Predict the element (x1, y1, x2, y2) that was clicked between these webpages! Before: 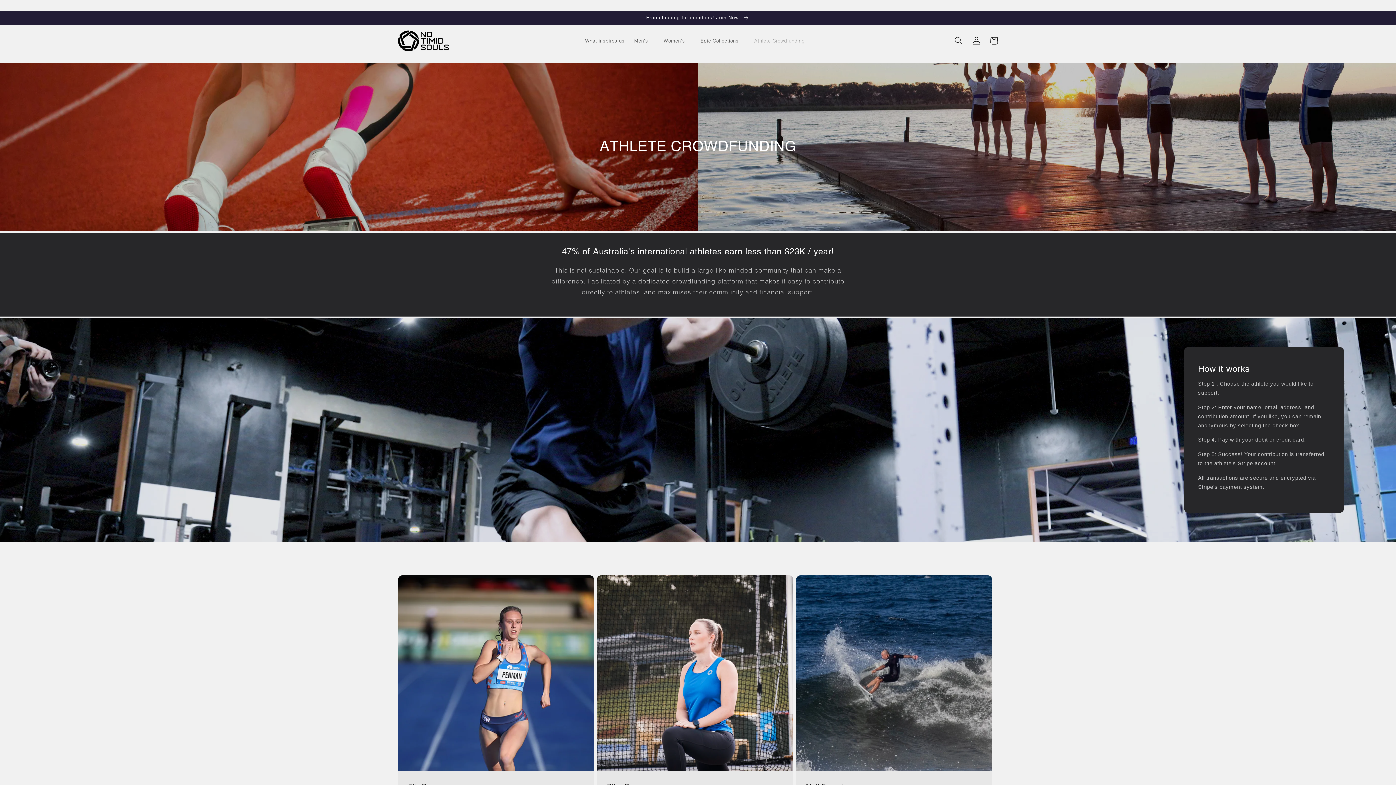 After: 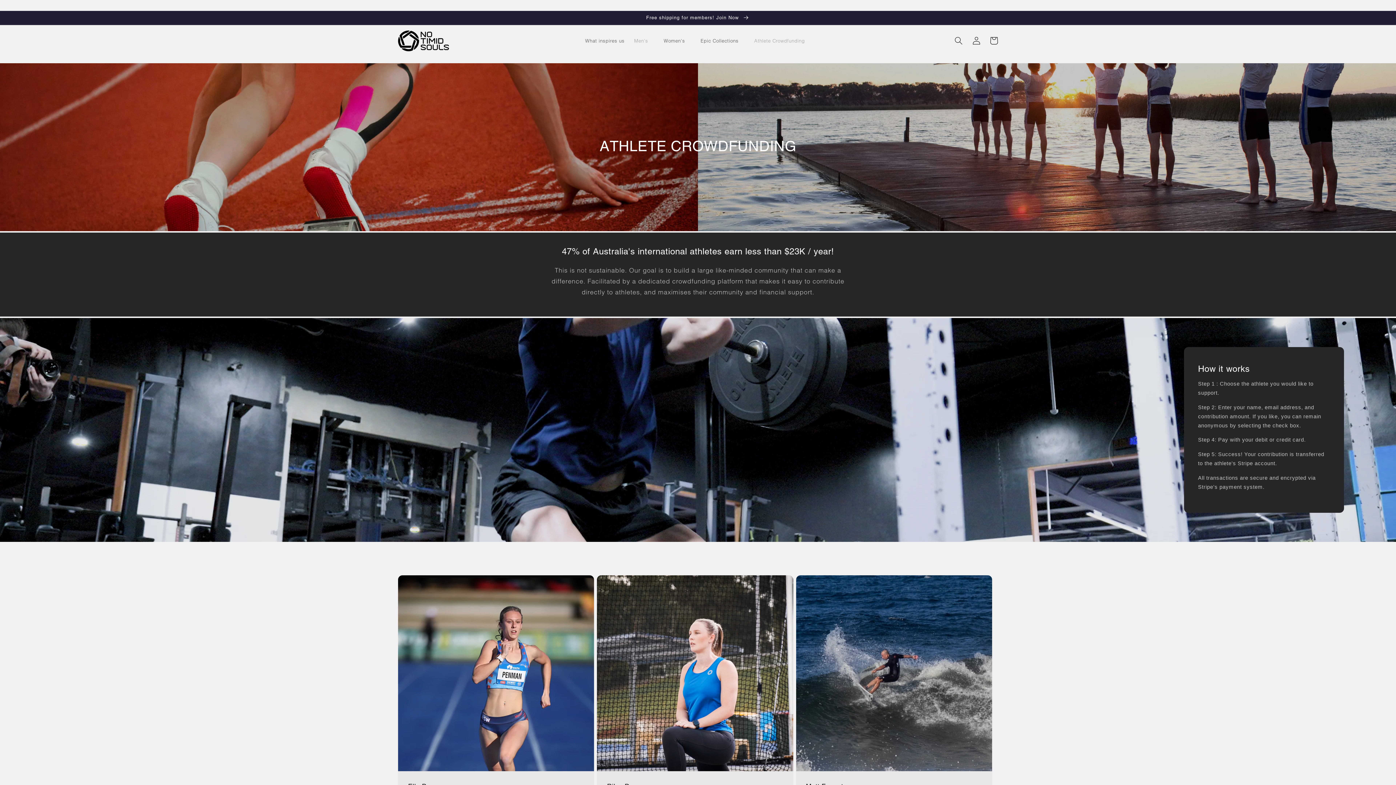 Action: label: Men's bbox: (629, 27, 659, 54)